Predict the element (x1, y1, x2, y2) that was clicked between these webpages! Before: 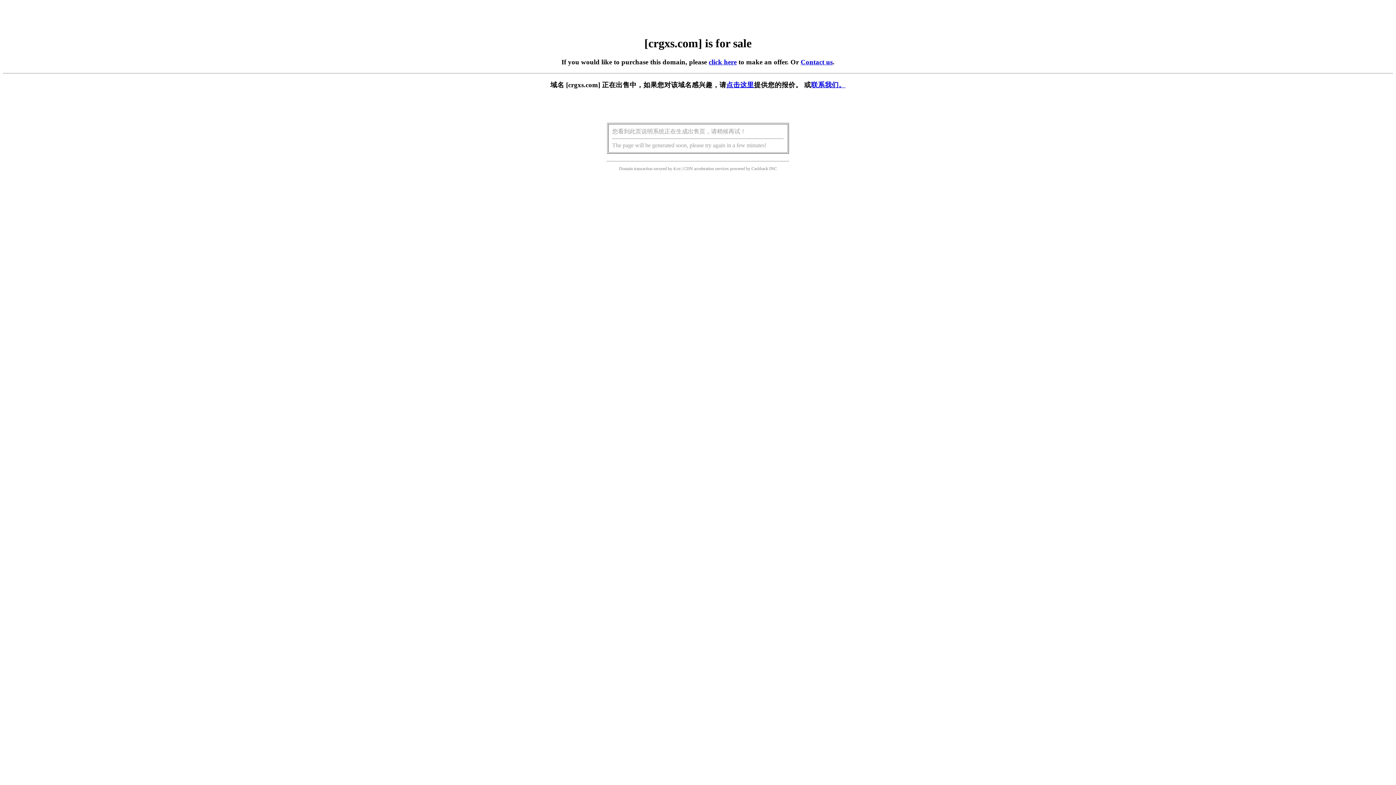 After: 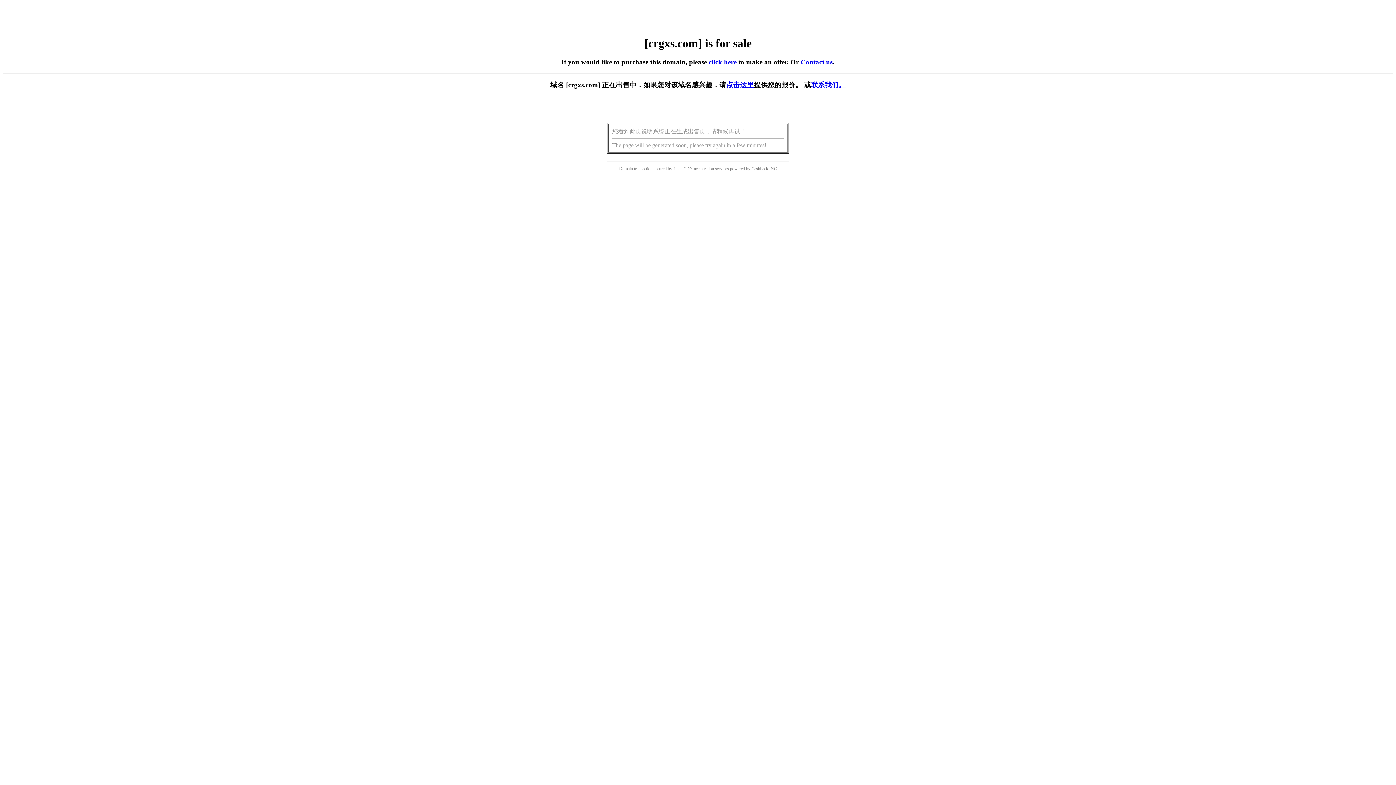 Action: label: click here bbox: (708, 58, 736, 65)